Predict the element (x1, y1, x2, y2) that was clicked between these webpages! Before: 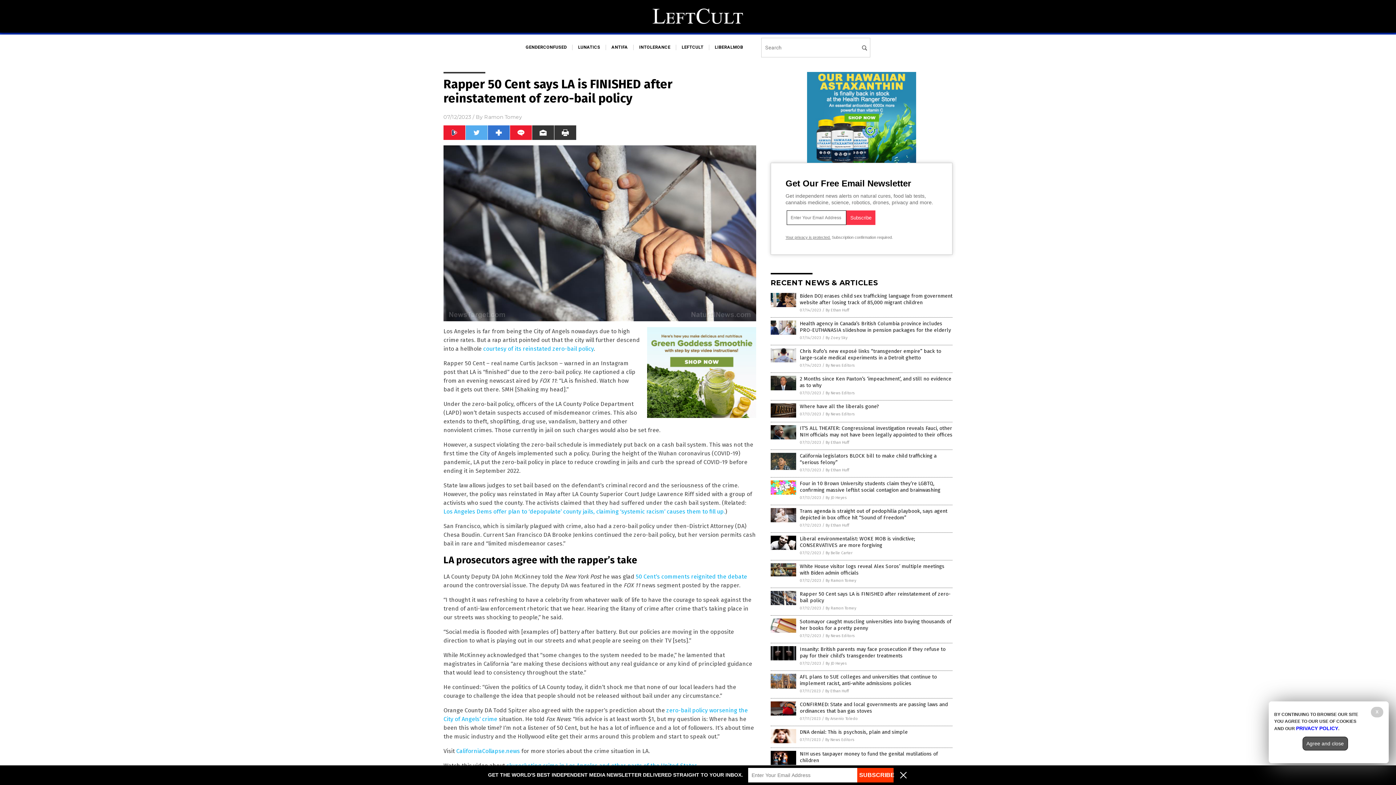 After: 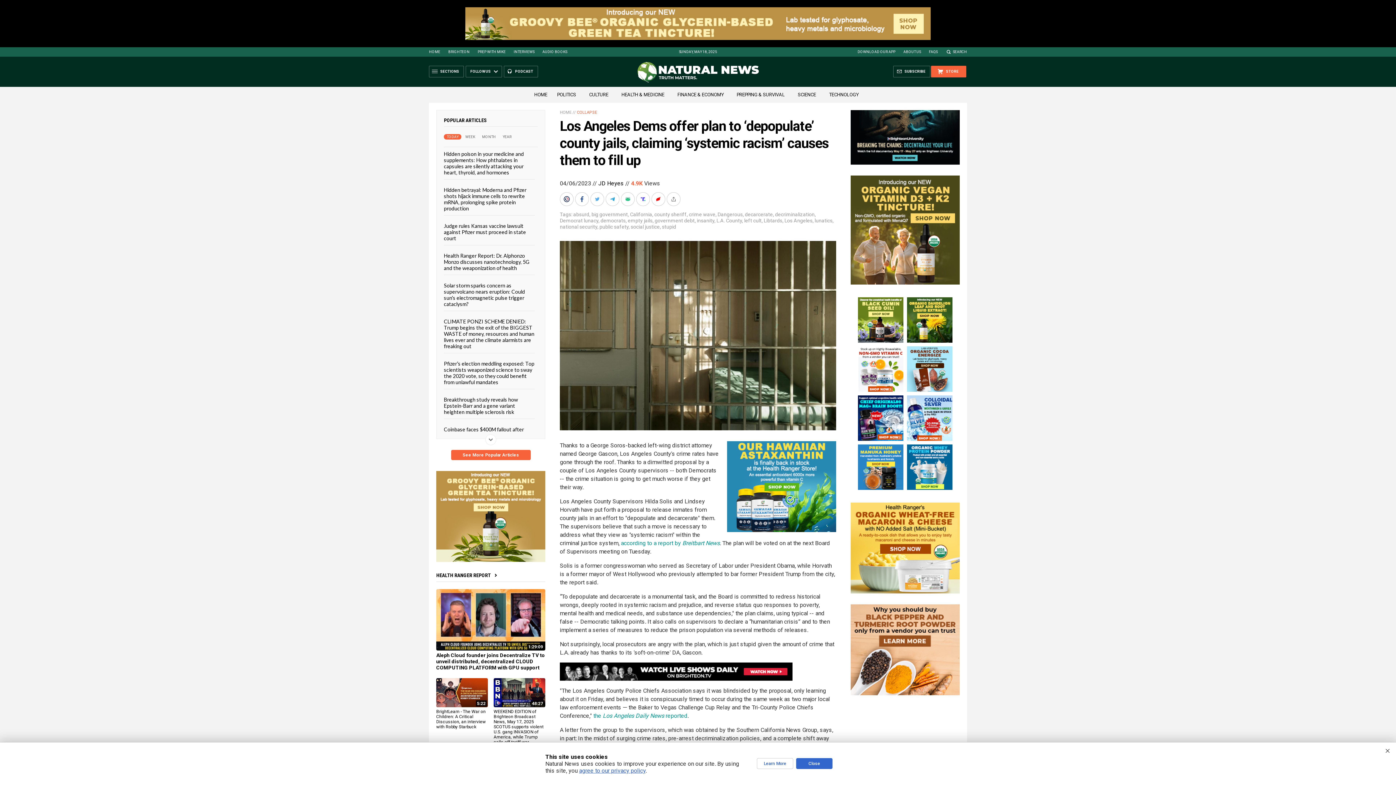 Action: label: Los Angeles Dems offer plan to ‘depopulate’ county jails, claiming ‘systemic racism’ causes them to fill up. bbox: (443, 508, 725, 515)